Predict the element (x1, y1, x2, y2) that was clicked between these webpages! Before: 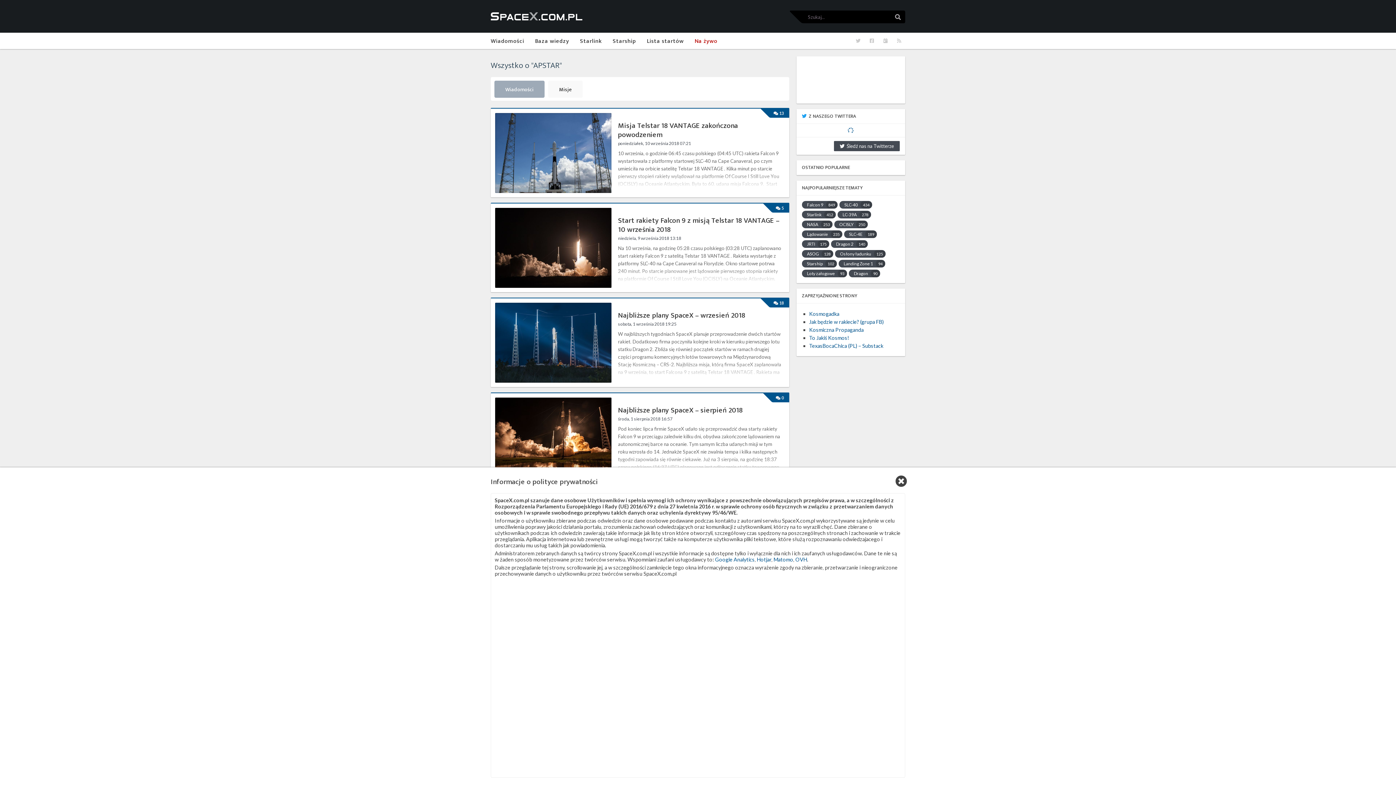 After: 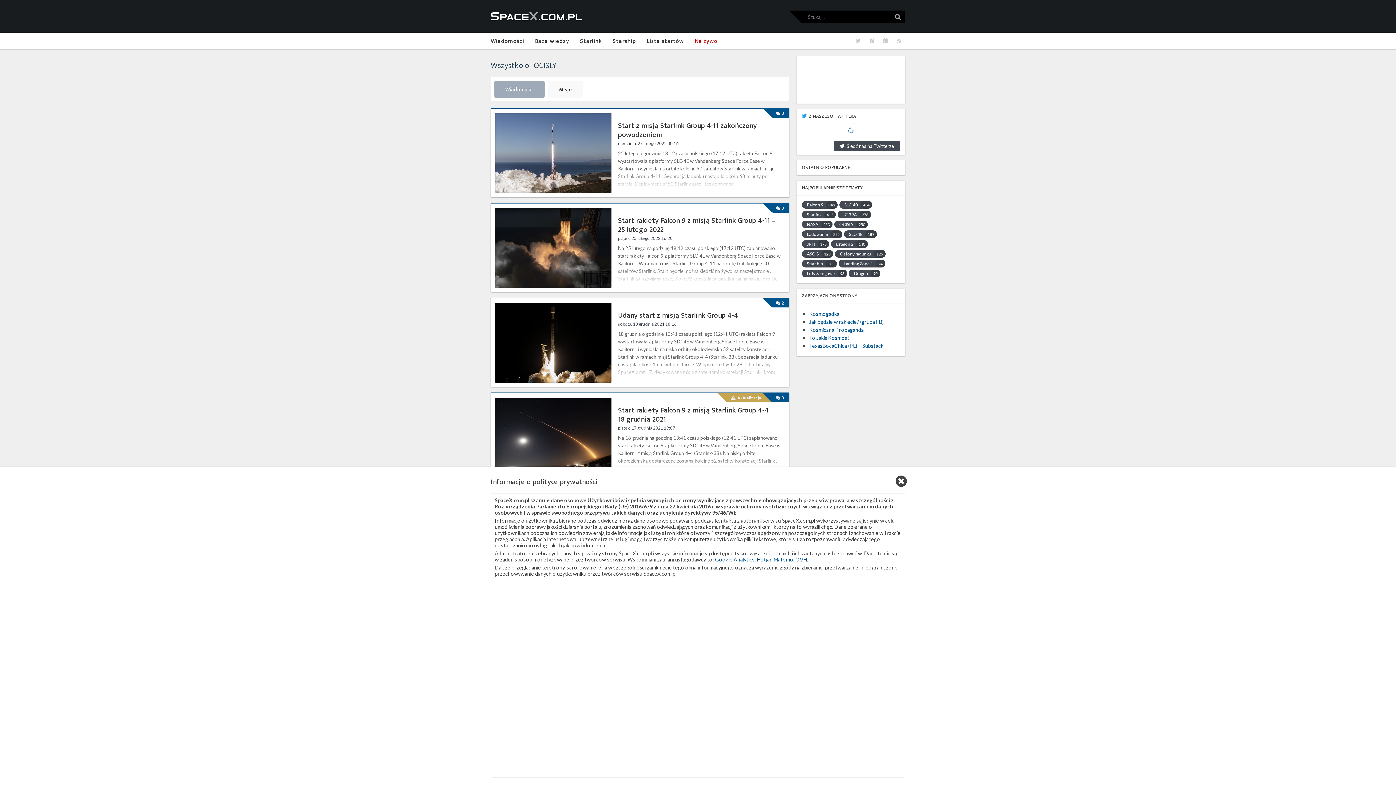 Action: label: OCISLY 250 bbox: (834, 220, 867, 228)